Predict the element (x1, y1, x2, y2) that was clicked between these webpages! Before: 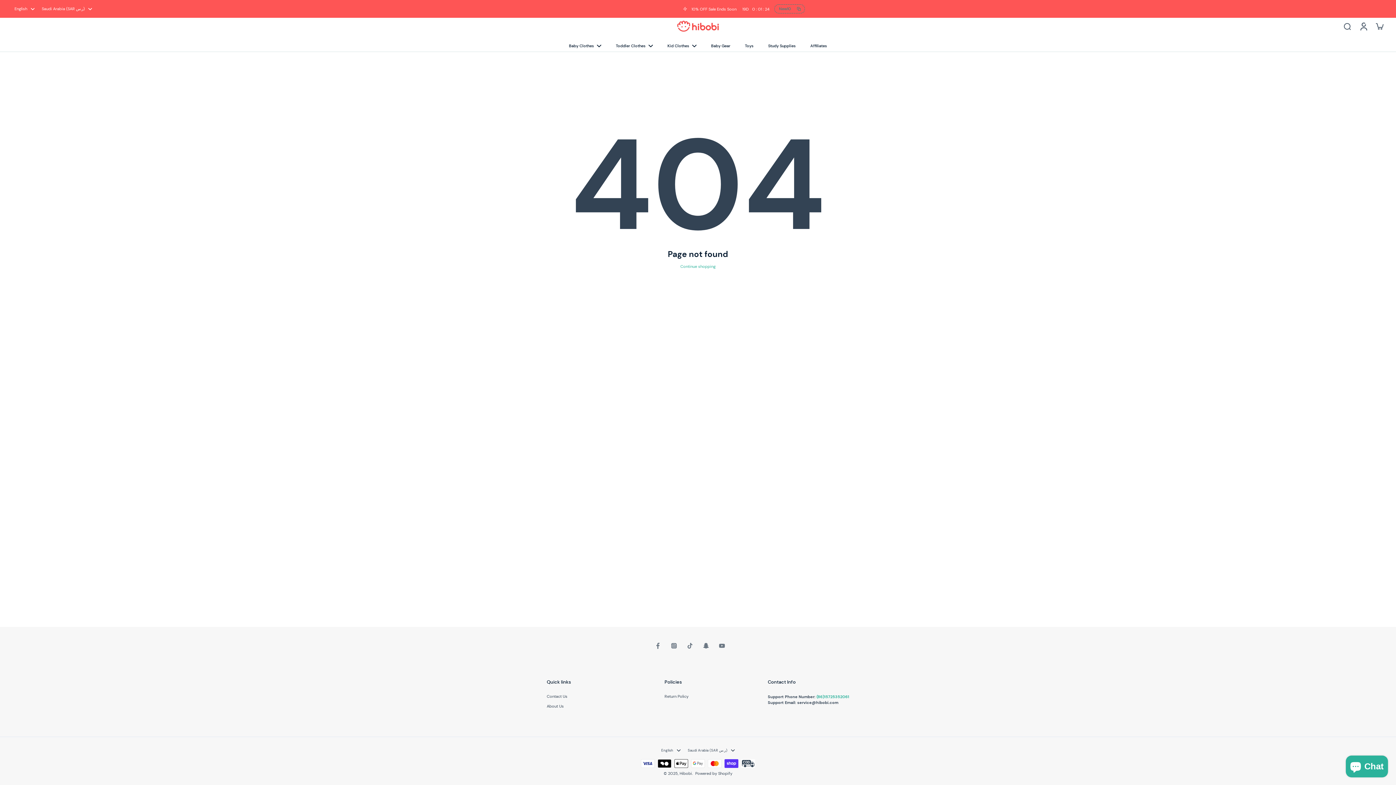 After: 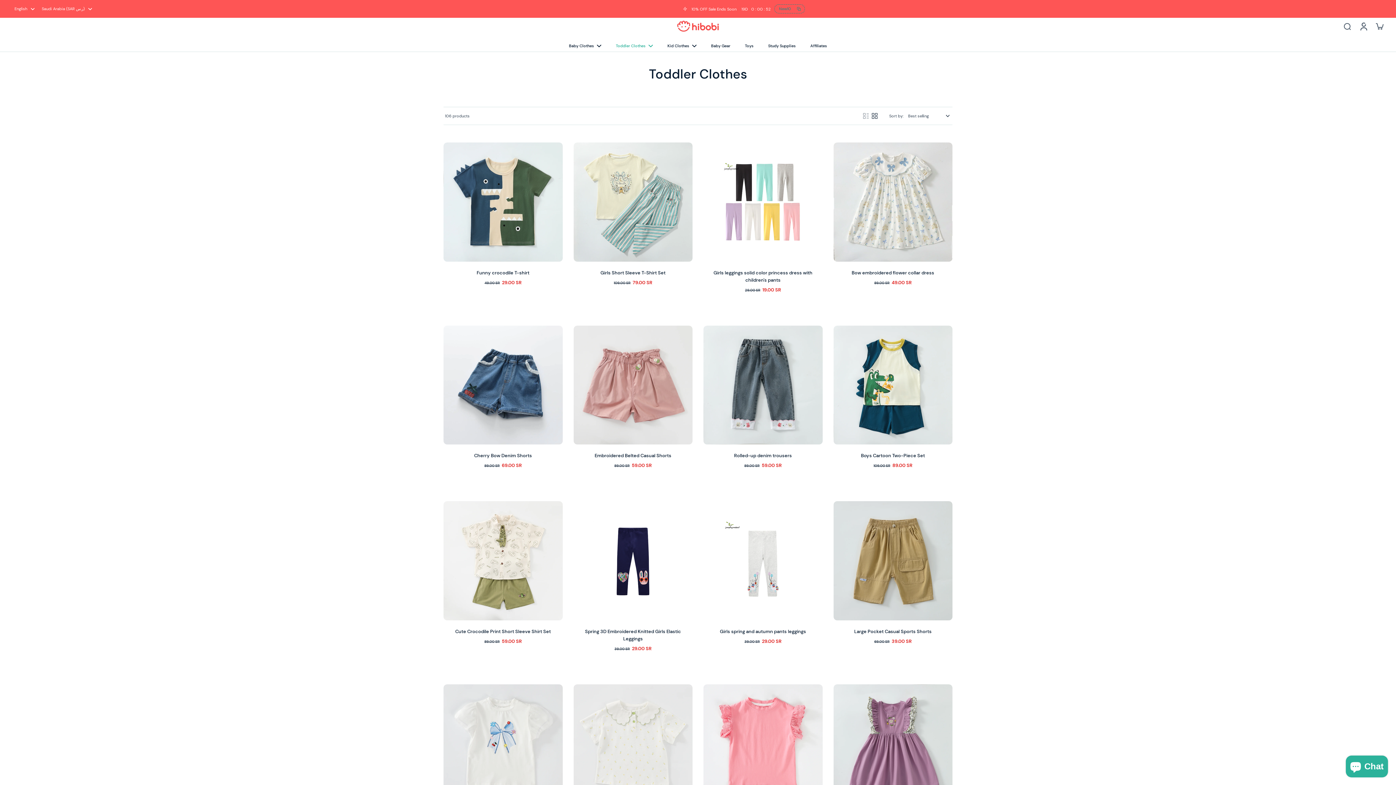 Action: bbox: (615, 41, 645, 50) label: Toddler Clothes